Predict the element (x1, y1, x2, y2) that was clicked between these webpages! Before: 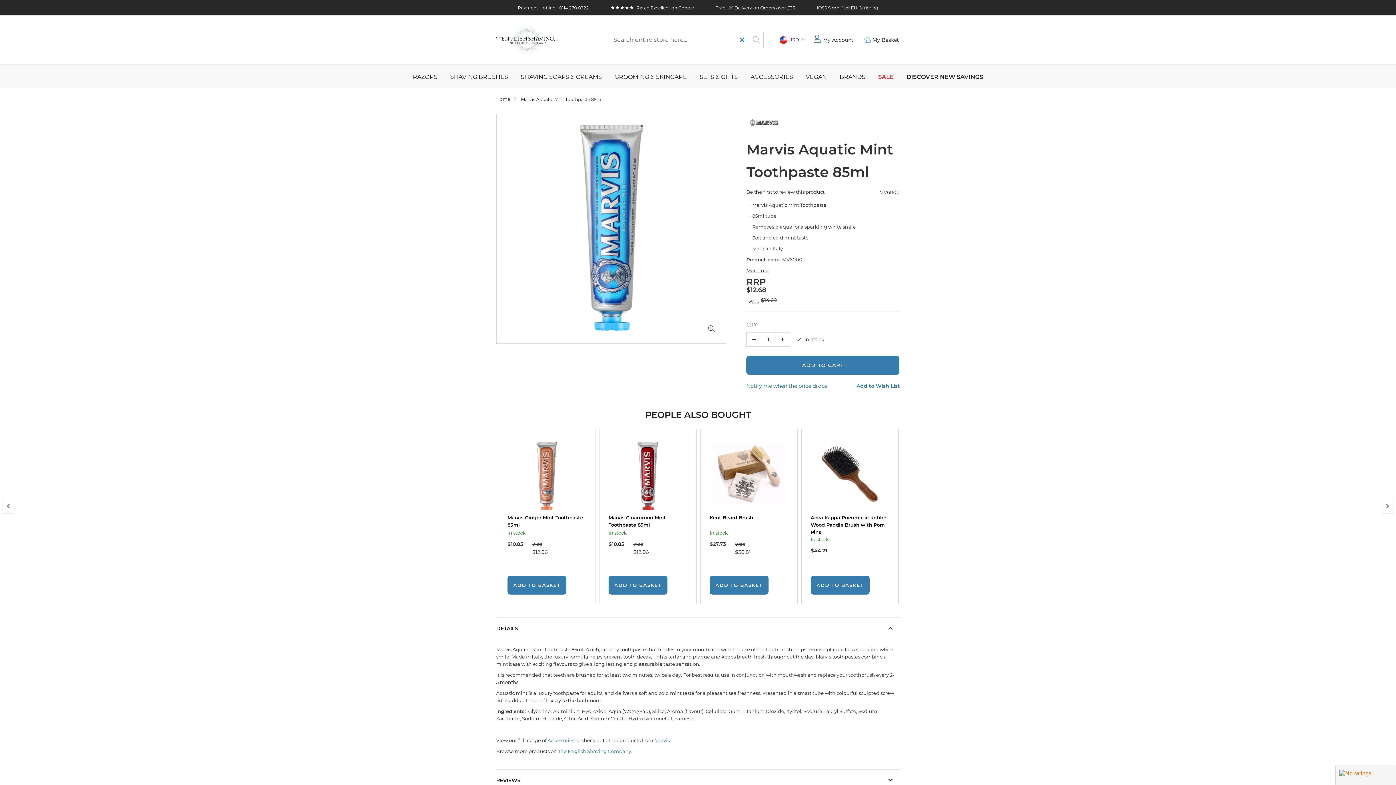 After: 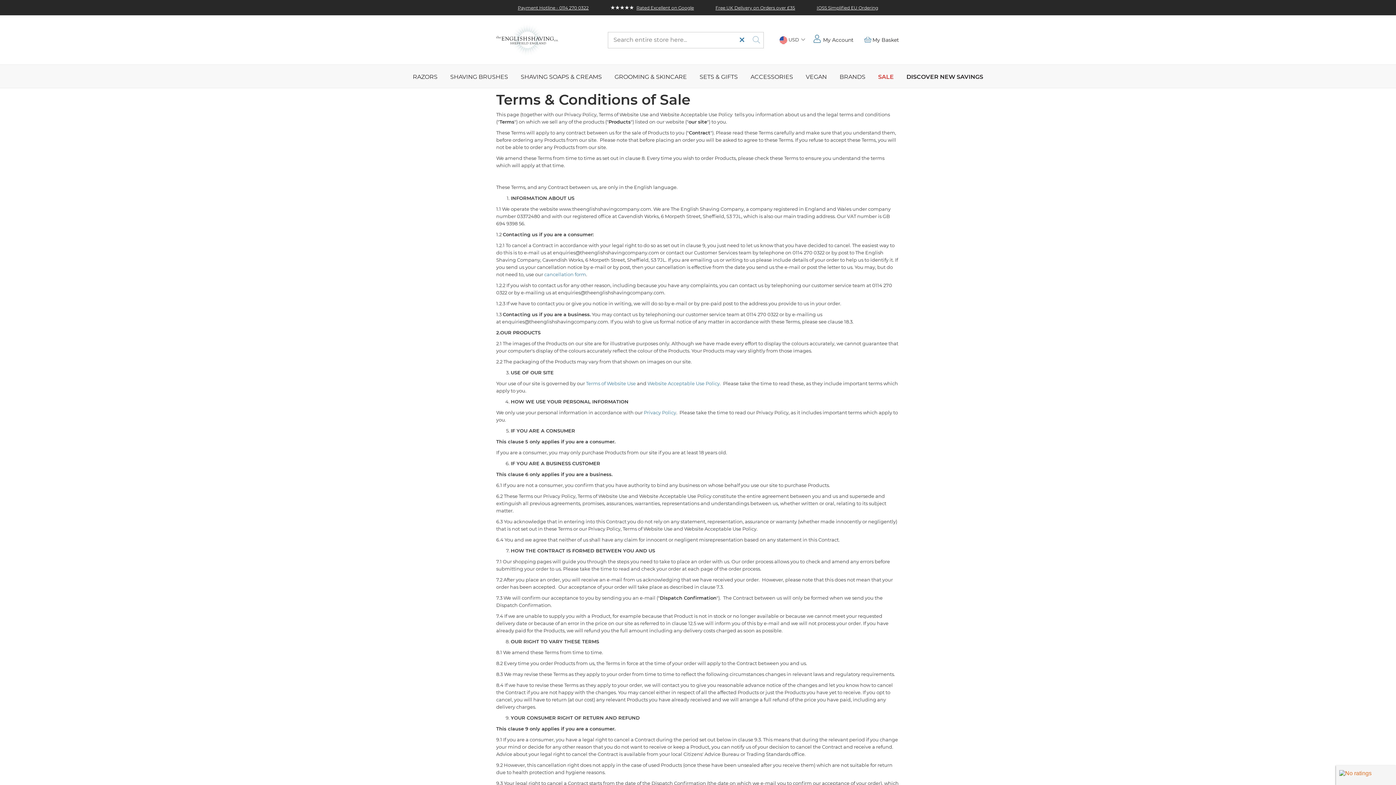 Action: label: Terms & Conditions of Sale bbox: (760, 747, 818, 752)